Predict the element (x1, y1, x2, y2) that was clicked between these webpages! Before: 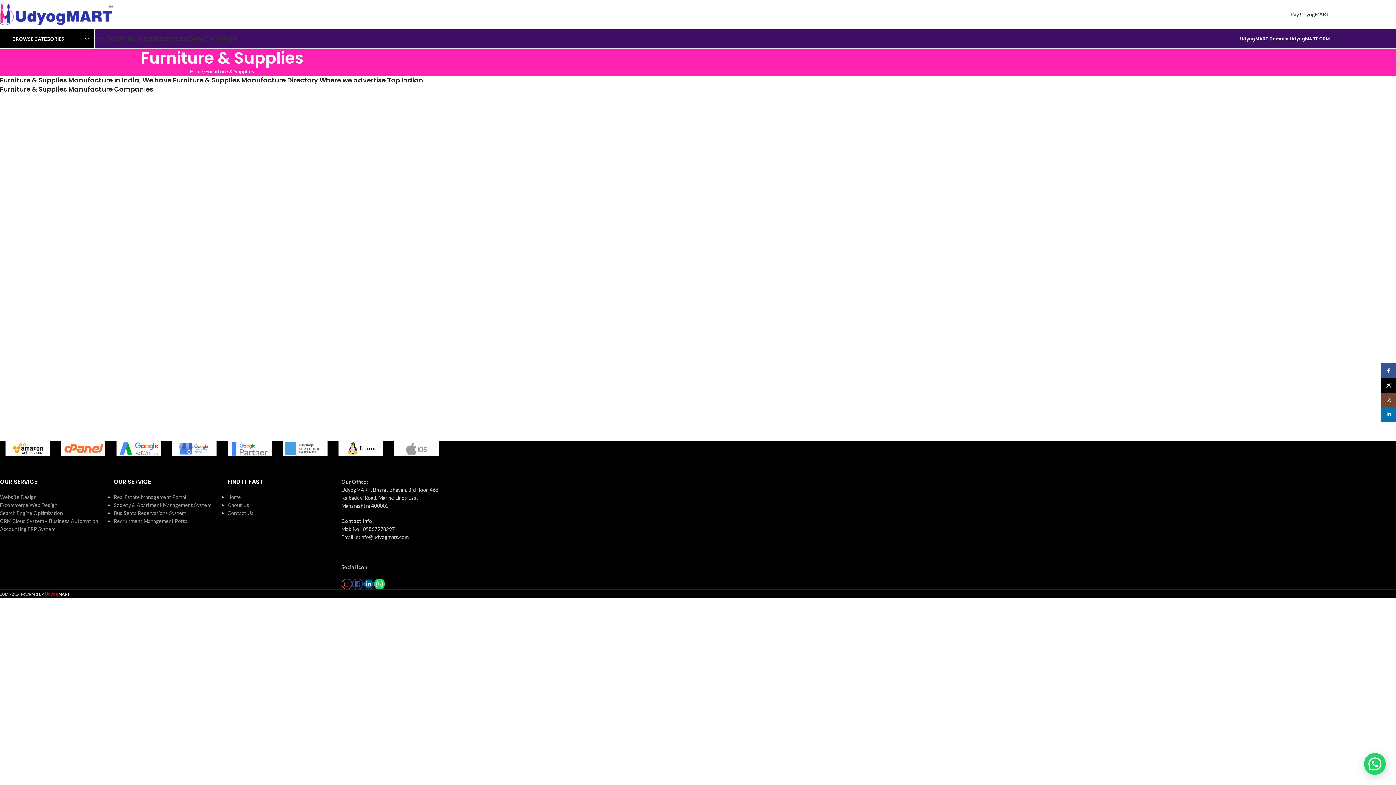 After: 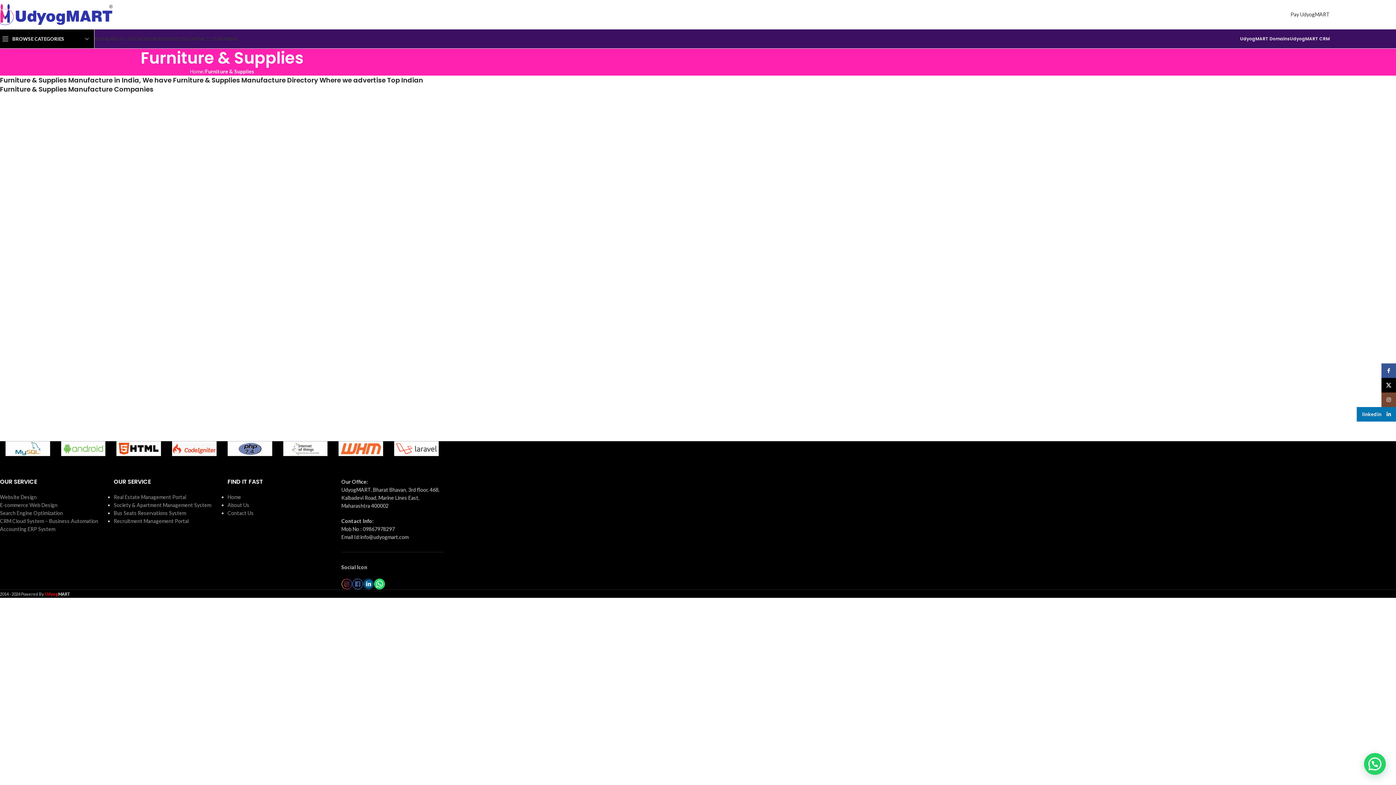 Action: label: Linkedin social link bbox: (1381, 407, 1396, 421)